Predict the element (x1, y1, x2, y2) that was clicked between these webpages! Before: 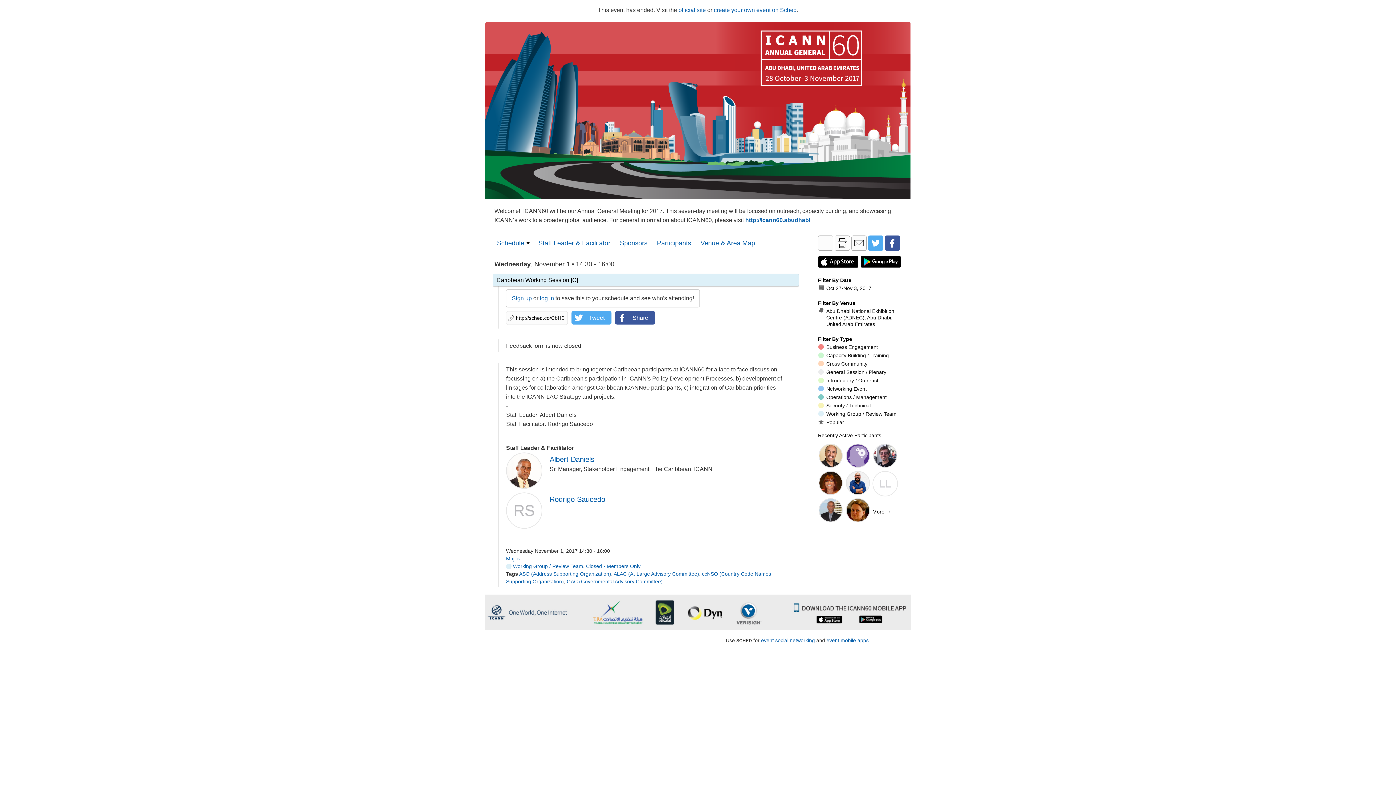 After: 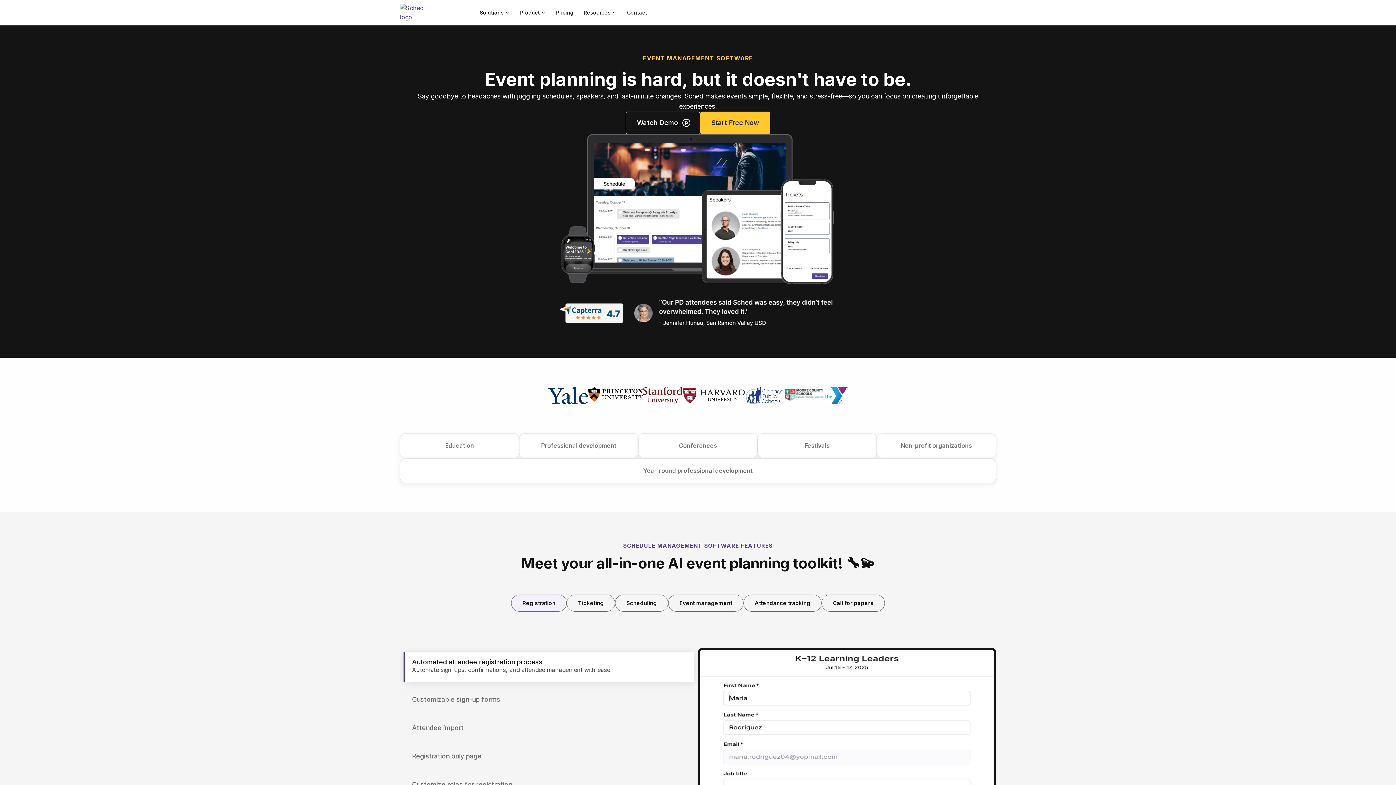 Action: label: event social networking bbox: (761, 637, 815, 643)